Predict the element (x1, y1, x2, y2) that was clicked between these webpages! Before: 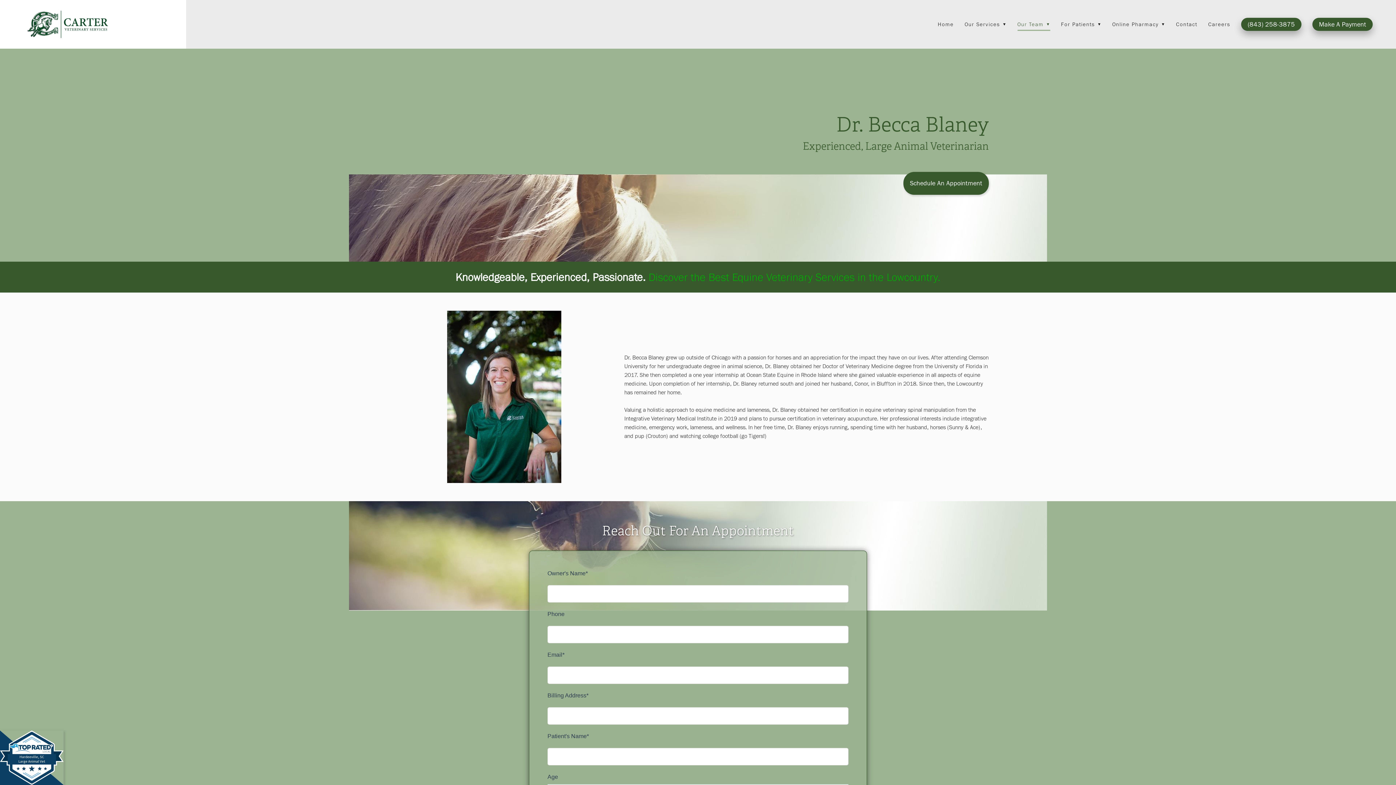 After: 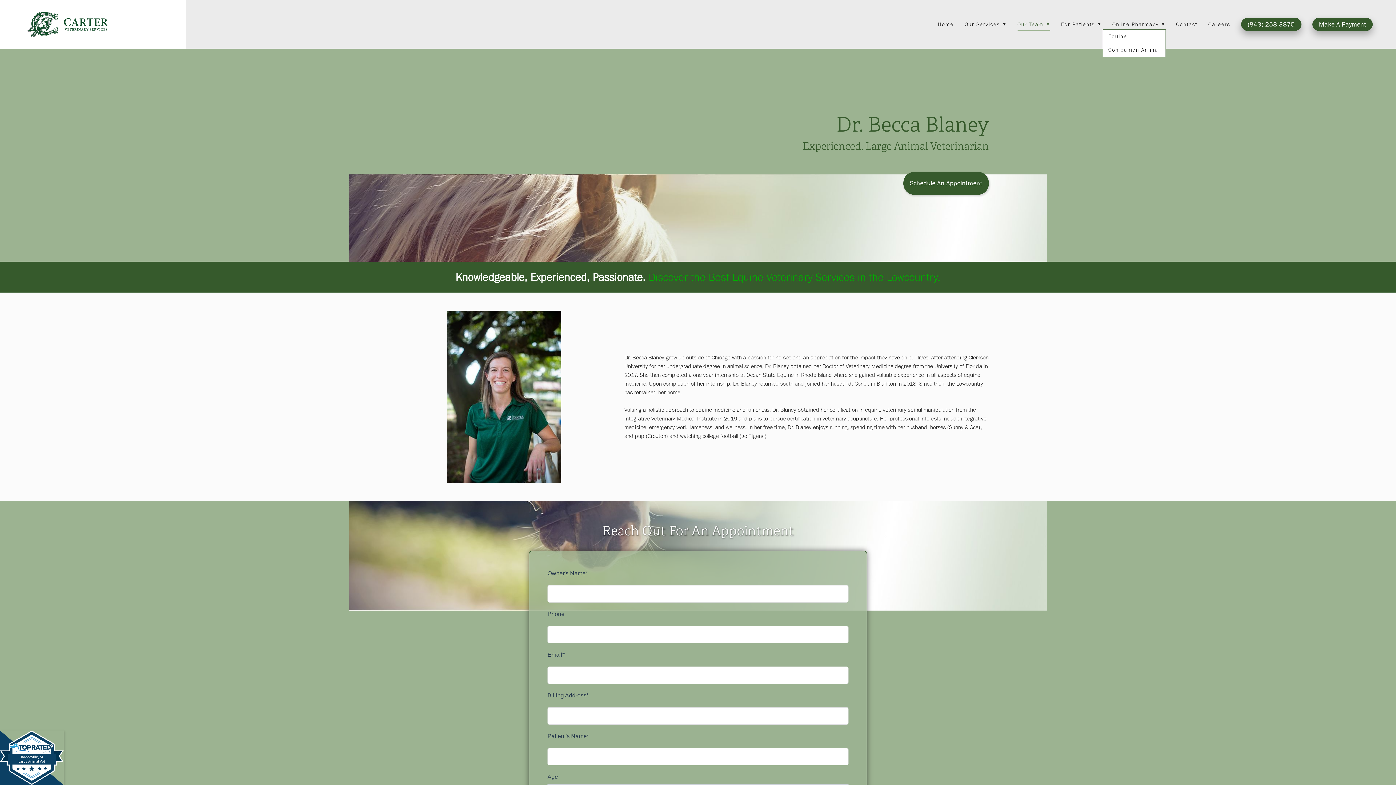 Action: label: Online Pharmacy ▾ bbox: (1112, 19, 1165, 29)